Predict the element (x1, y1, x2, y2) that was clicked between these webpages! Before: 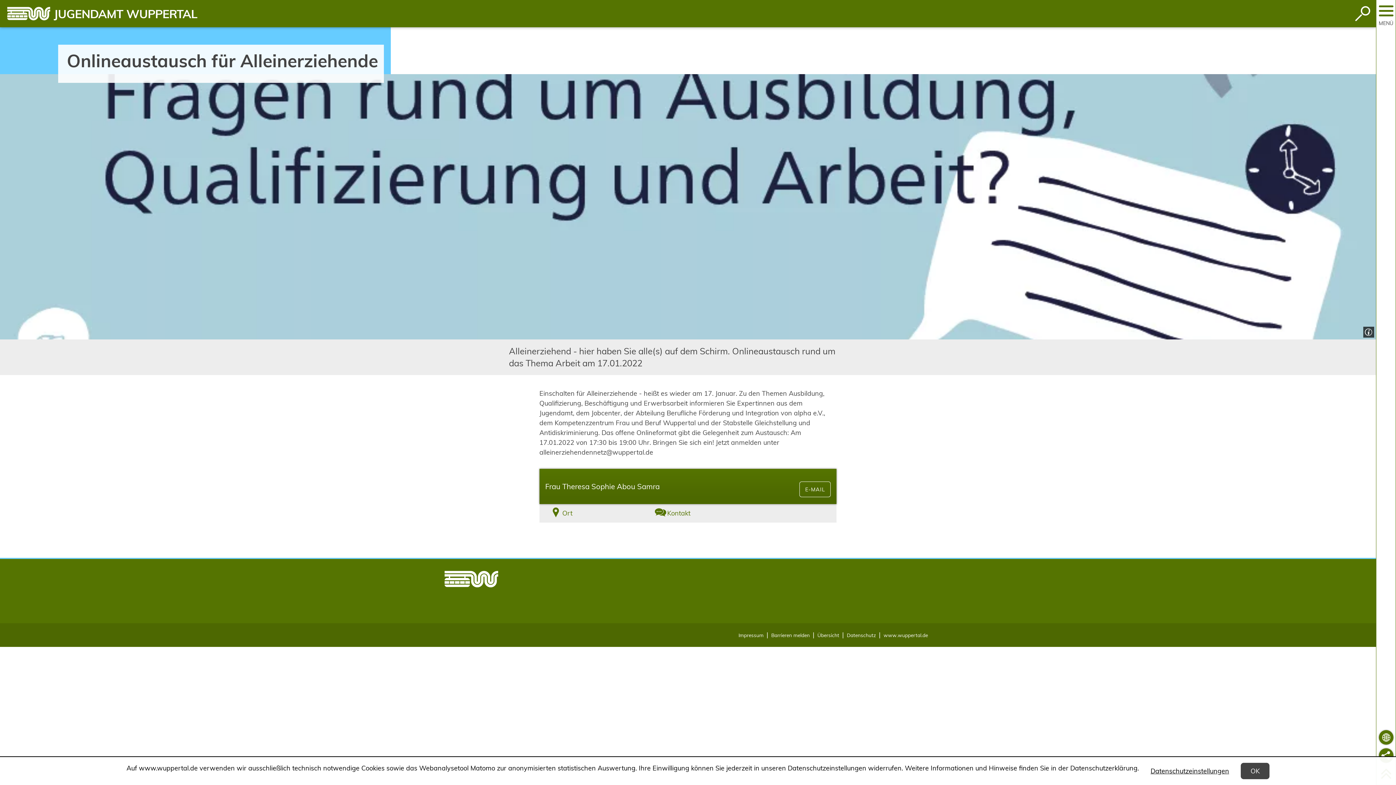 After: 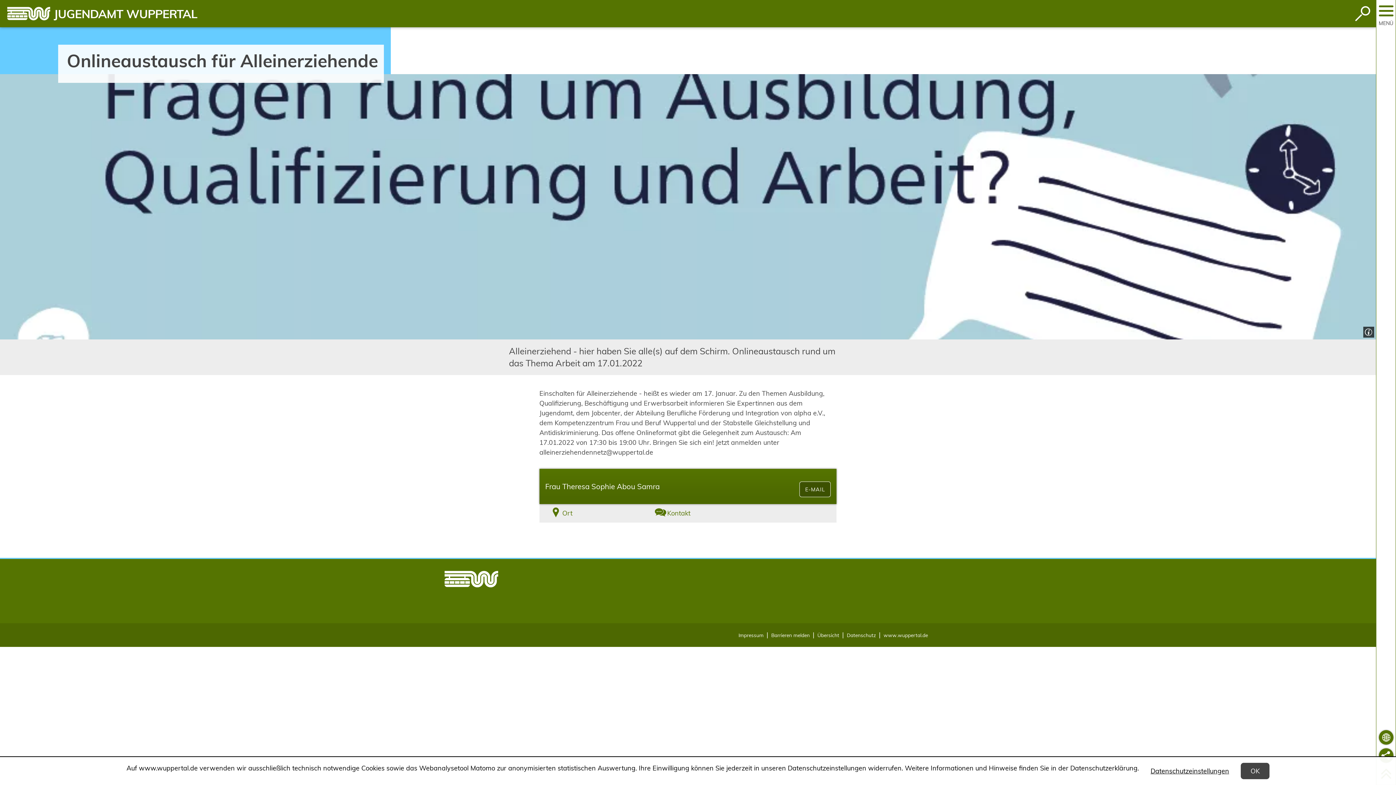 Action: bbox: (799, 481, 831, 497) label: E-MAIL